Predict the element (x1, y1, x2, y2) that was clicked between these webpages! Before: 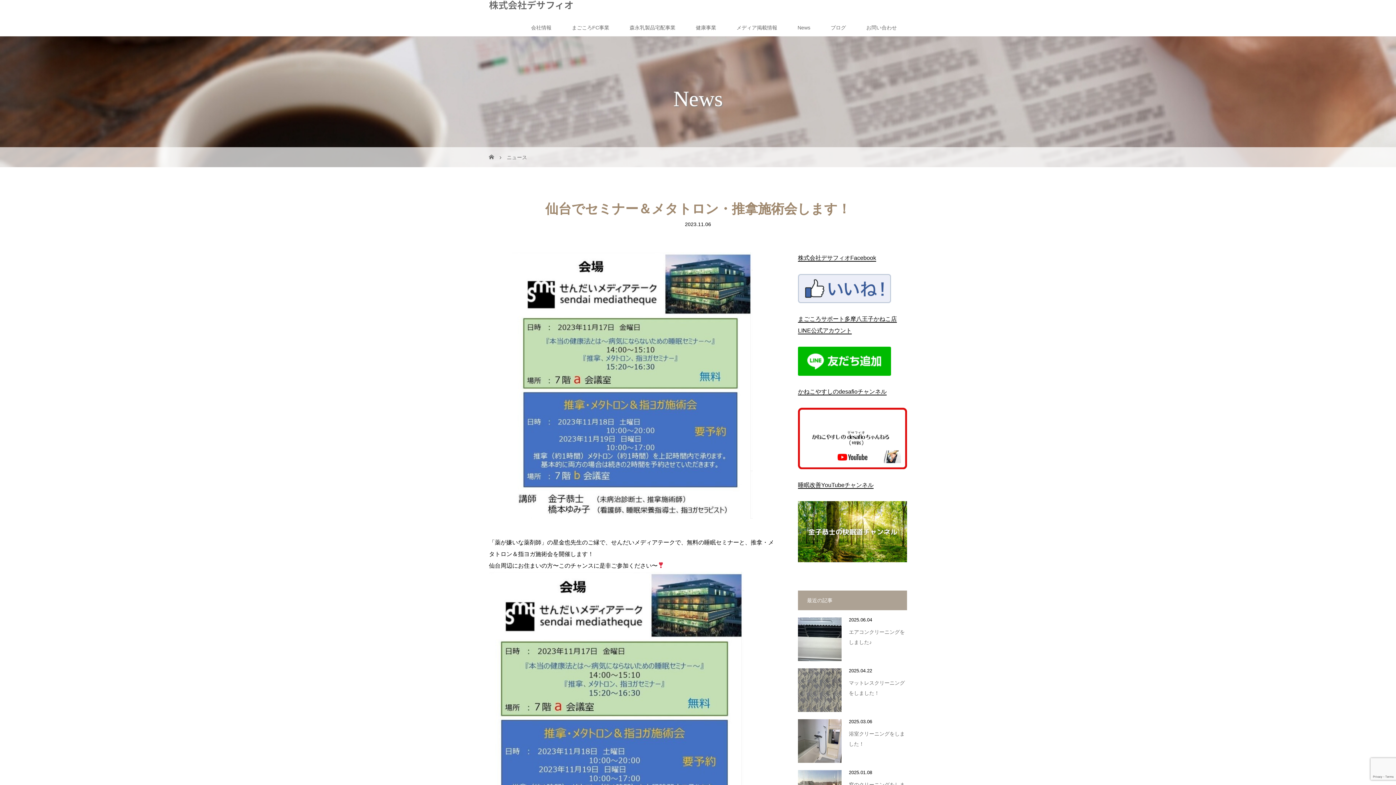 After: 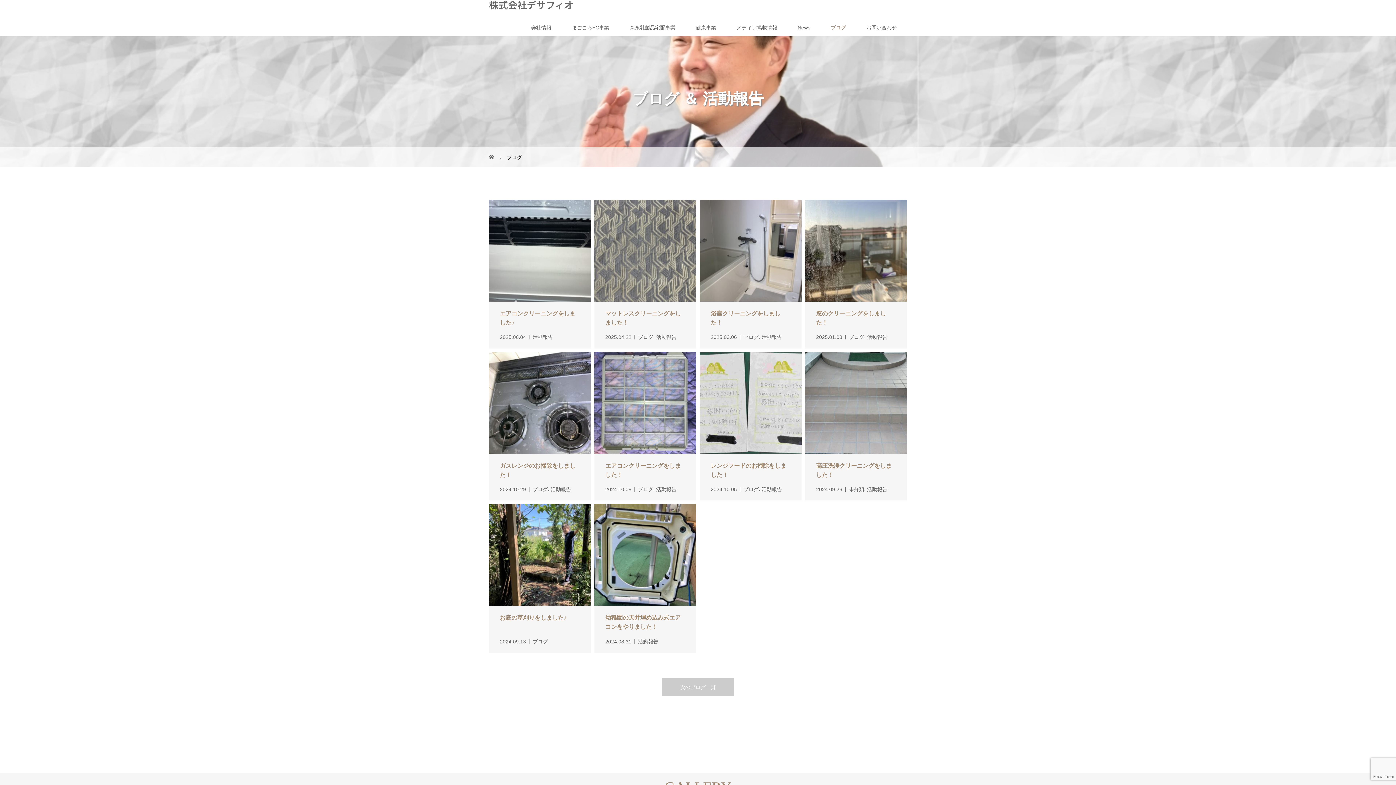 Action: label: ブログ bbox: (820, 9, 856, 45)